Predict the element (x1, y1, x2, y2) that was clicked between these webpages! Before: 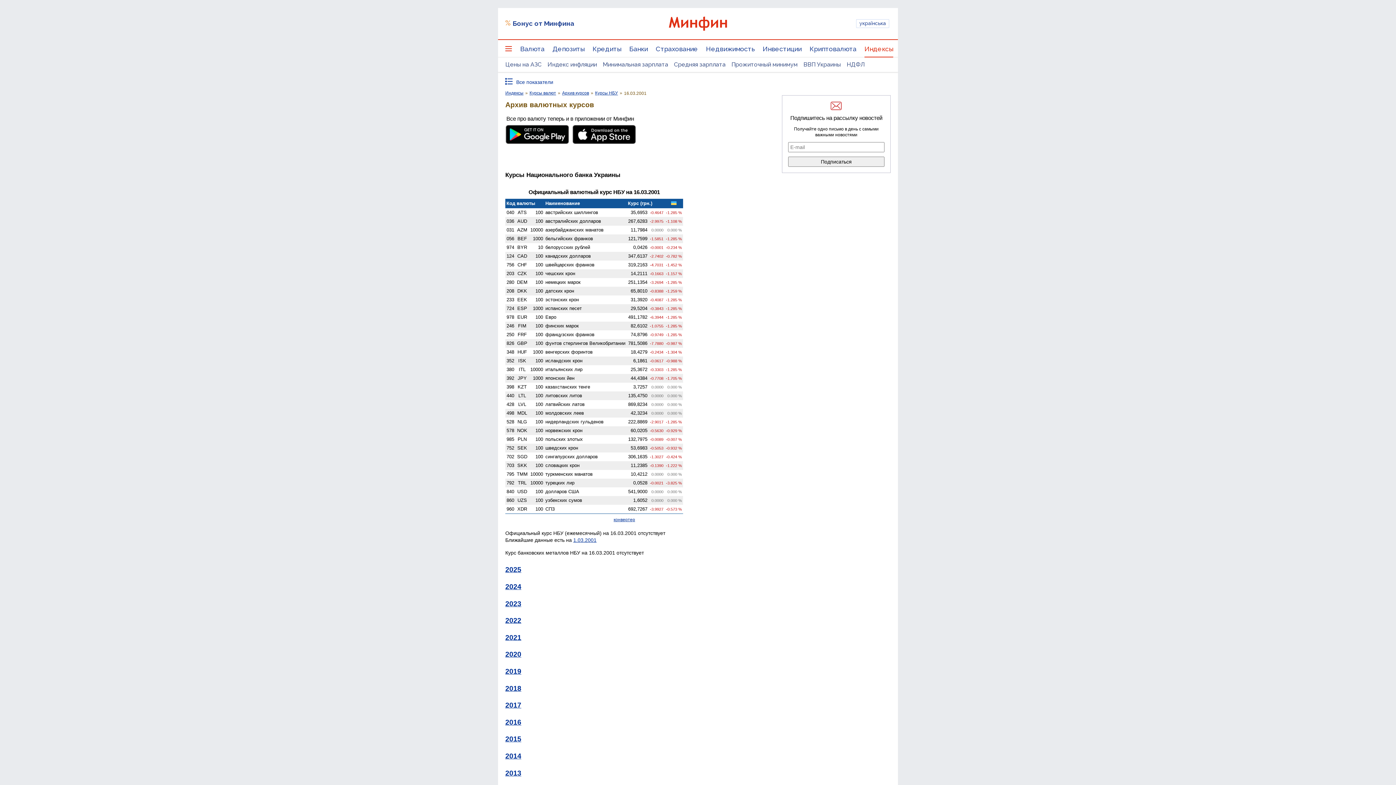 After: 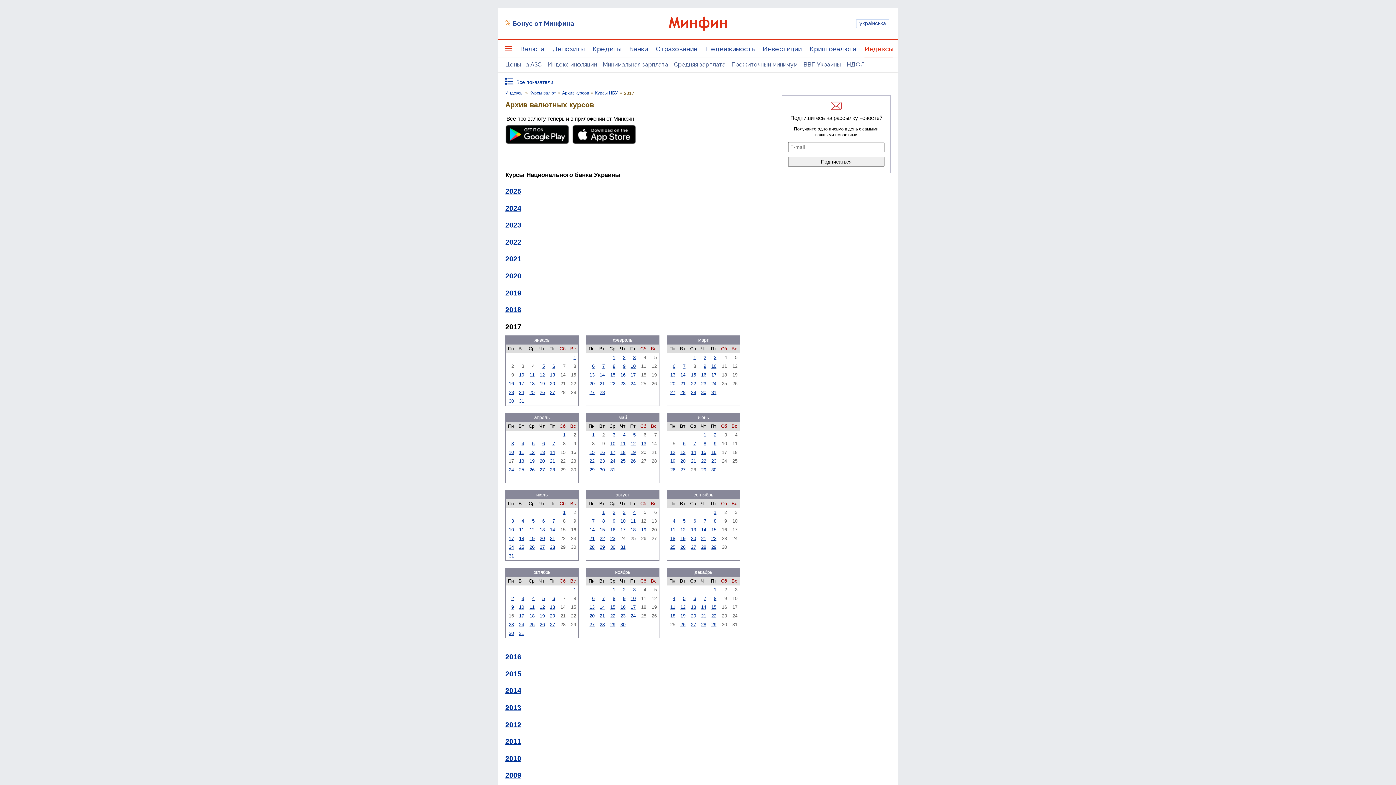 Action: bbox: (505, 700, 776, 710) label: 2017